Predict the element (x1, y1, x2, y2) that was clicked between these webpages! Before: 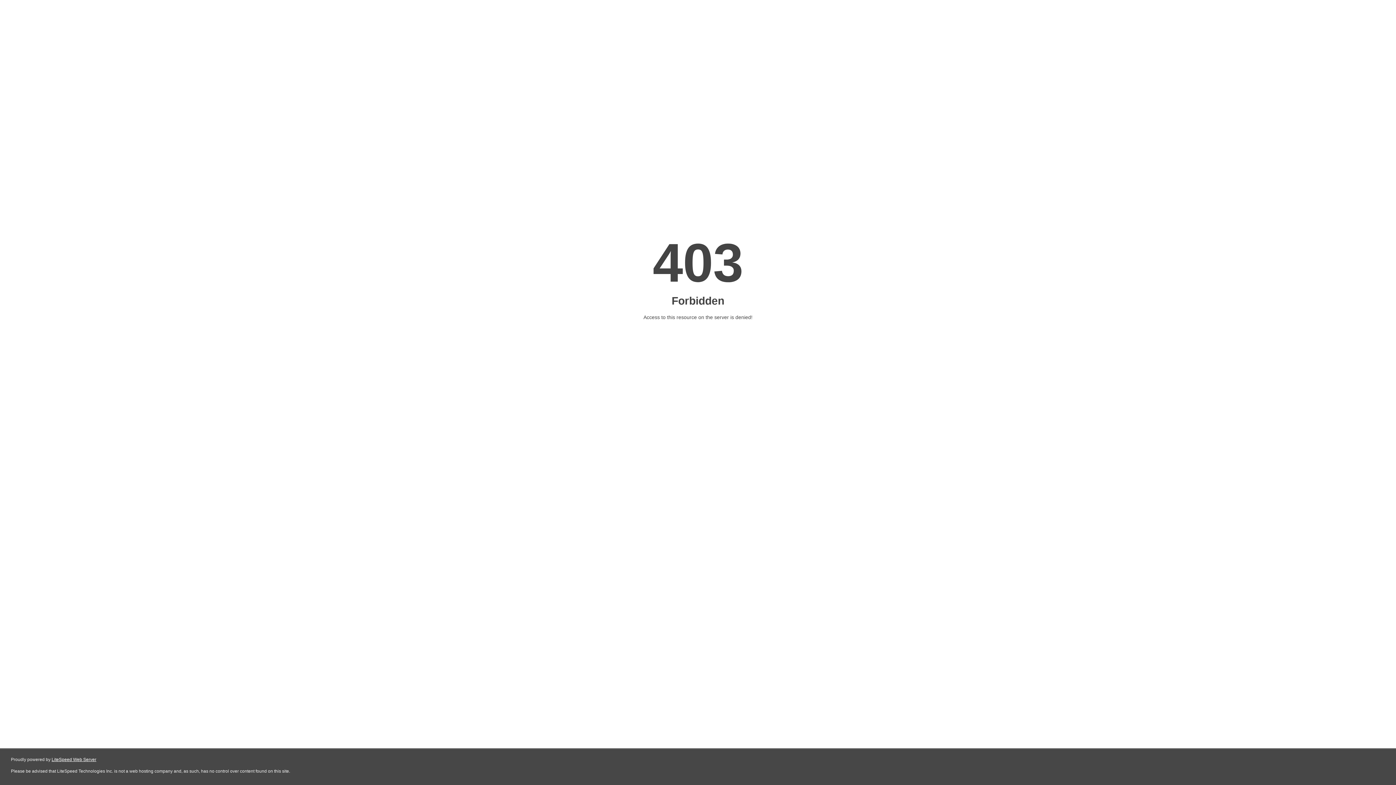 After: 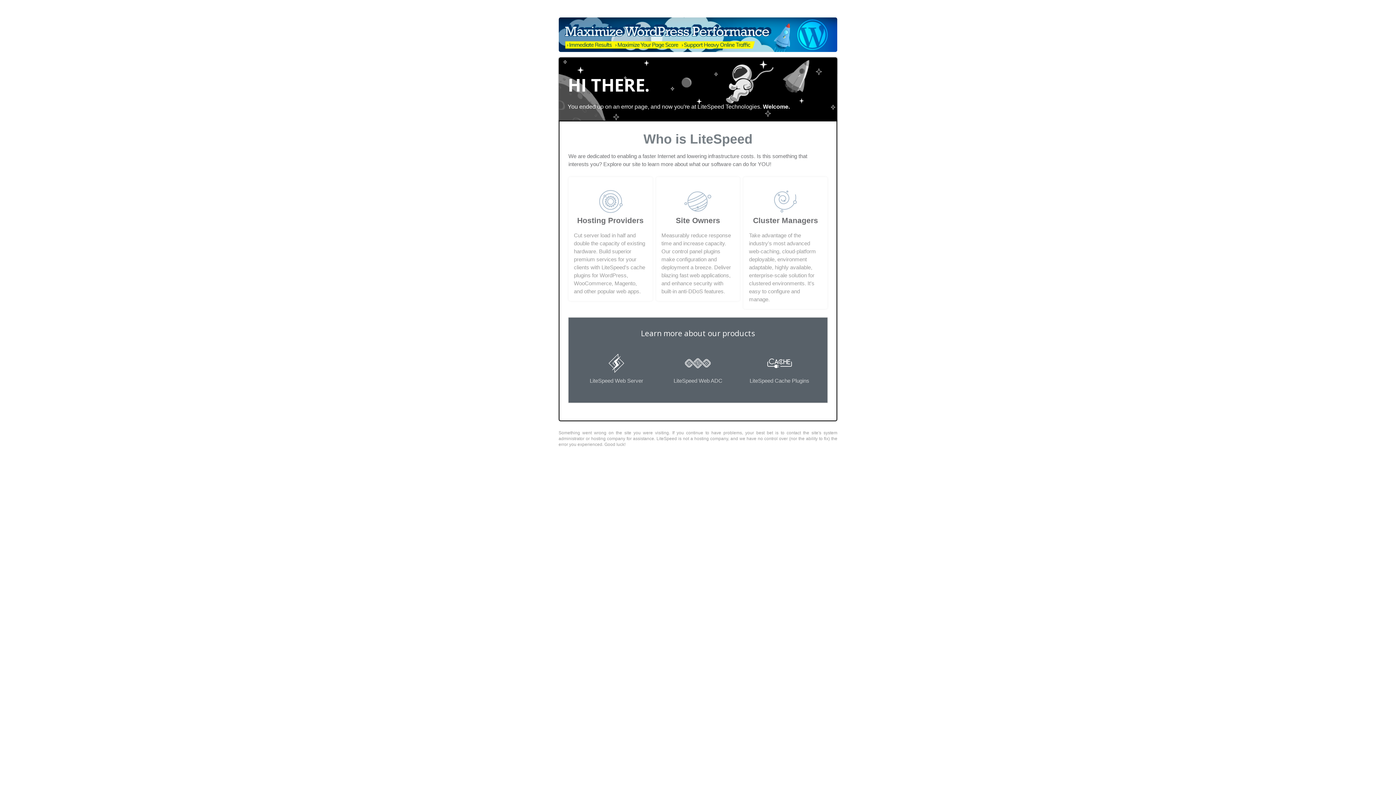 Action: bbox: (51, 757, 96, 762) label: LiteSpeed Web Server